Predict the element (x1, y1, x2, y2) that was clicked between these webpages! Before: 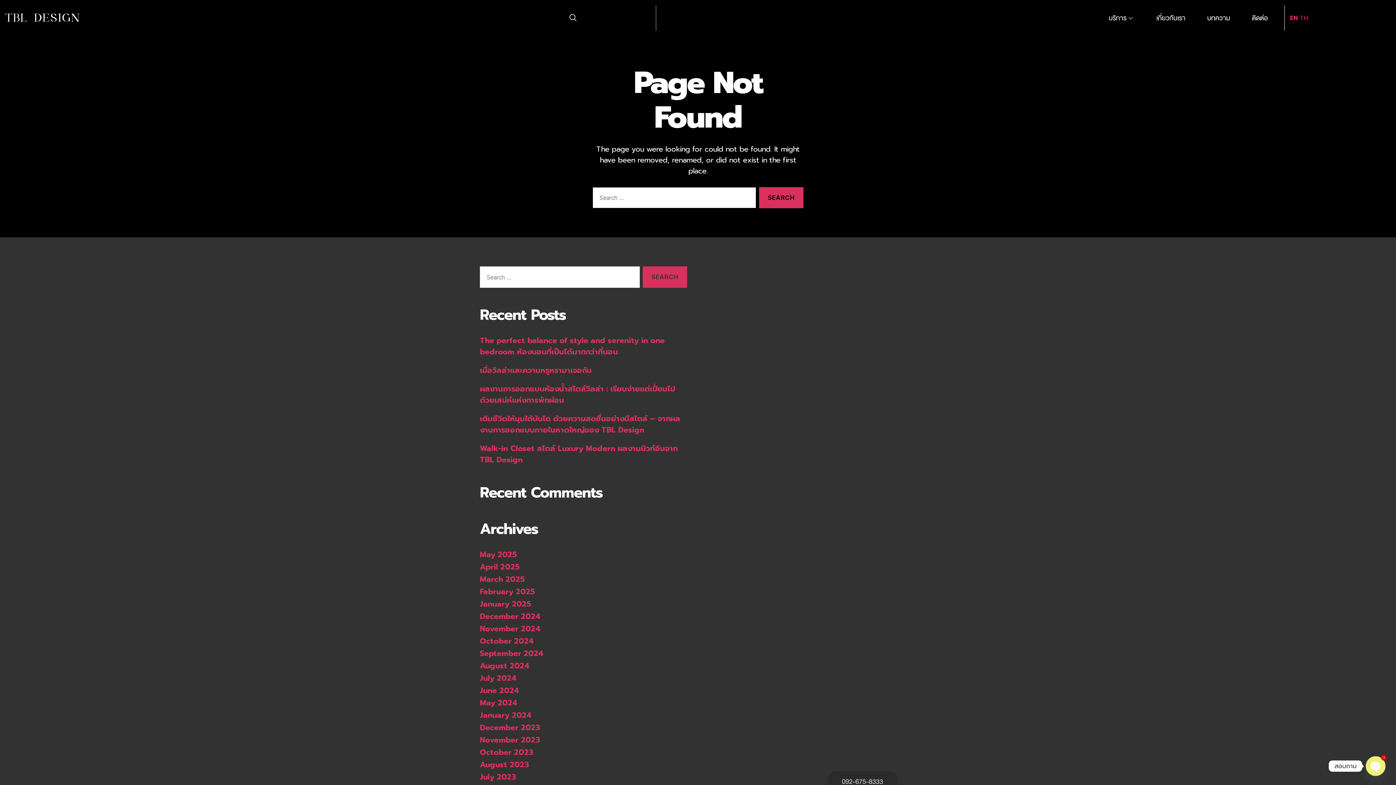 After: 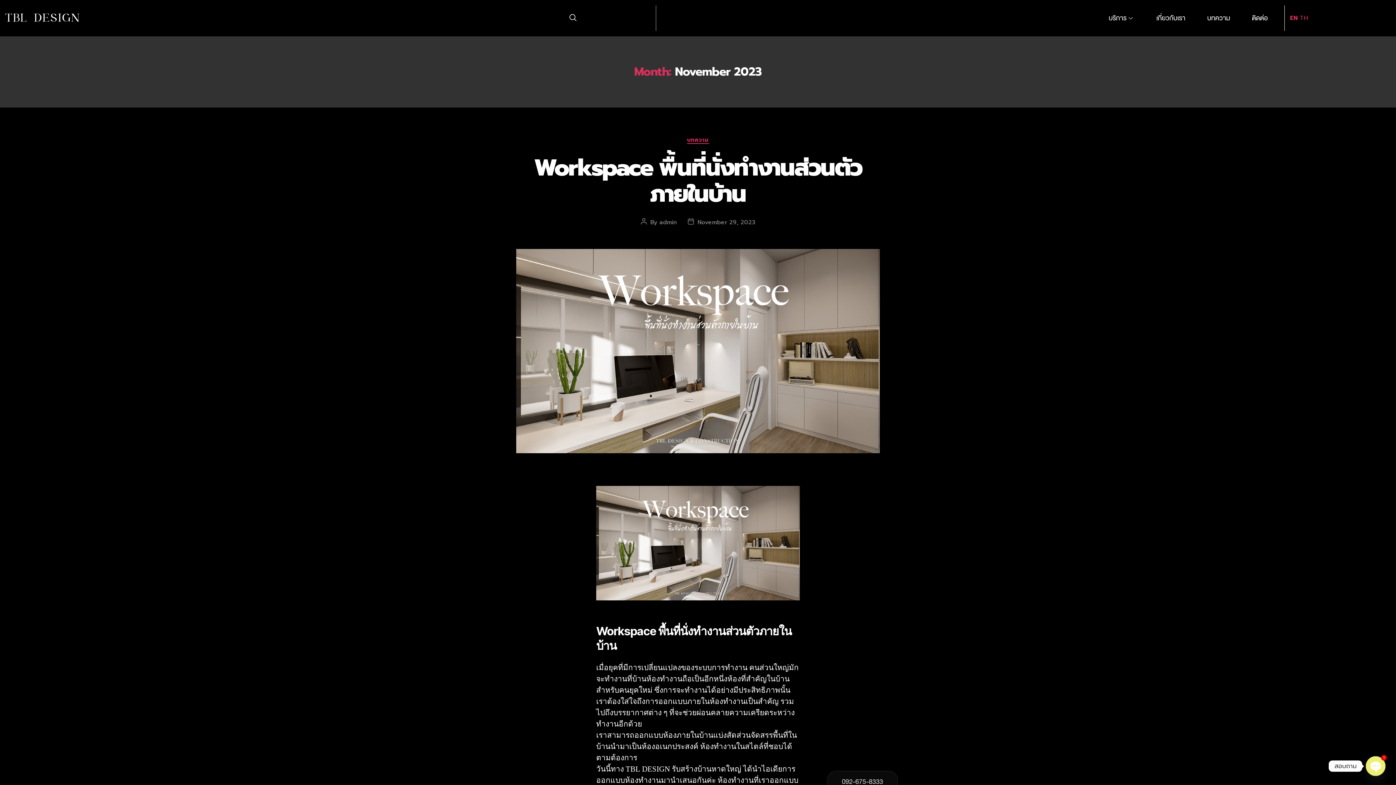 Action: bbox: (480, 734, 540, 746) label: November 2023